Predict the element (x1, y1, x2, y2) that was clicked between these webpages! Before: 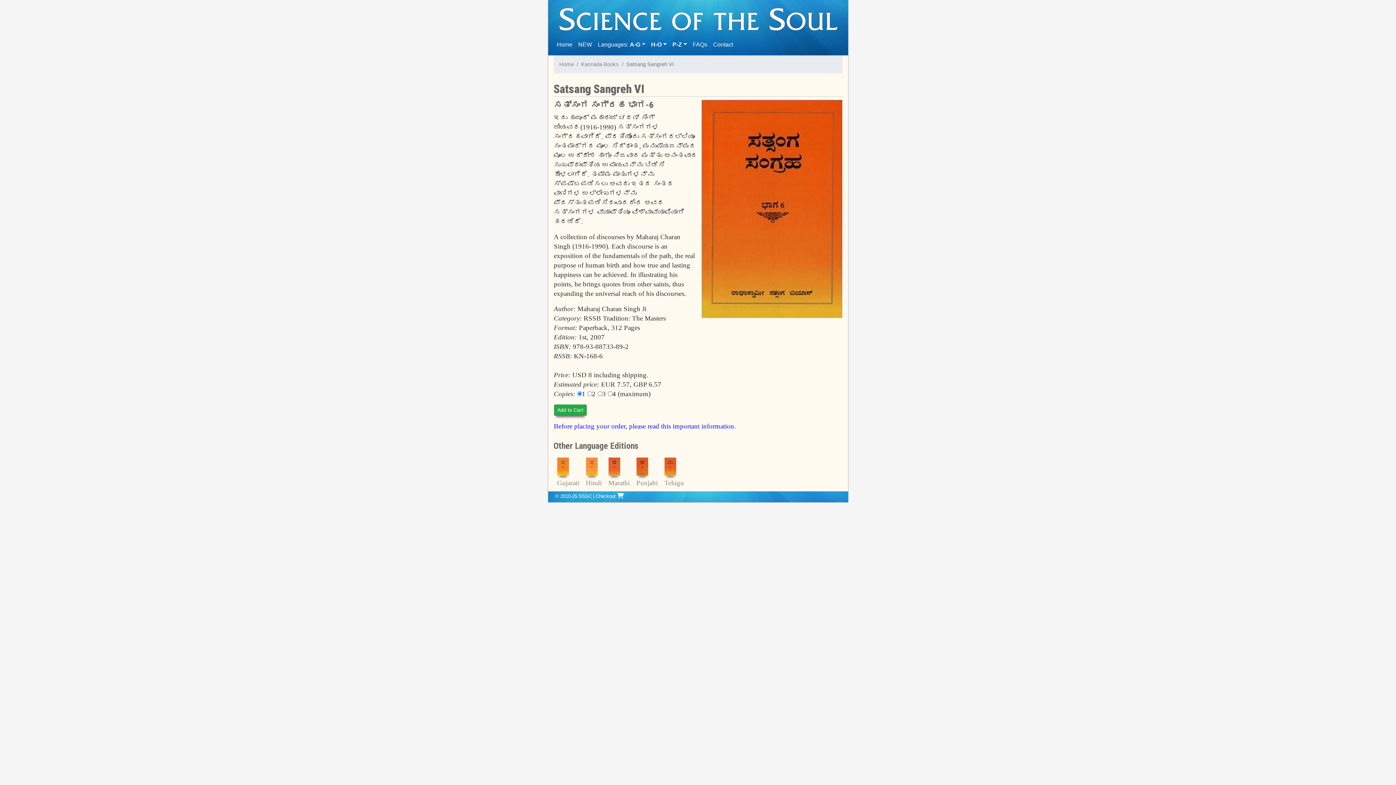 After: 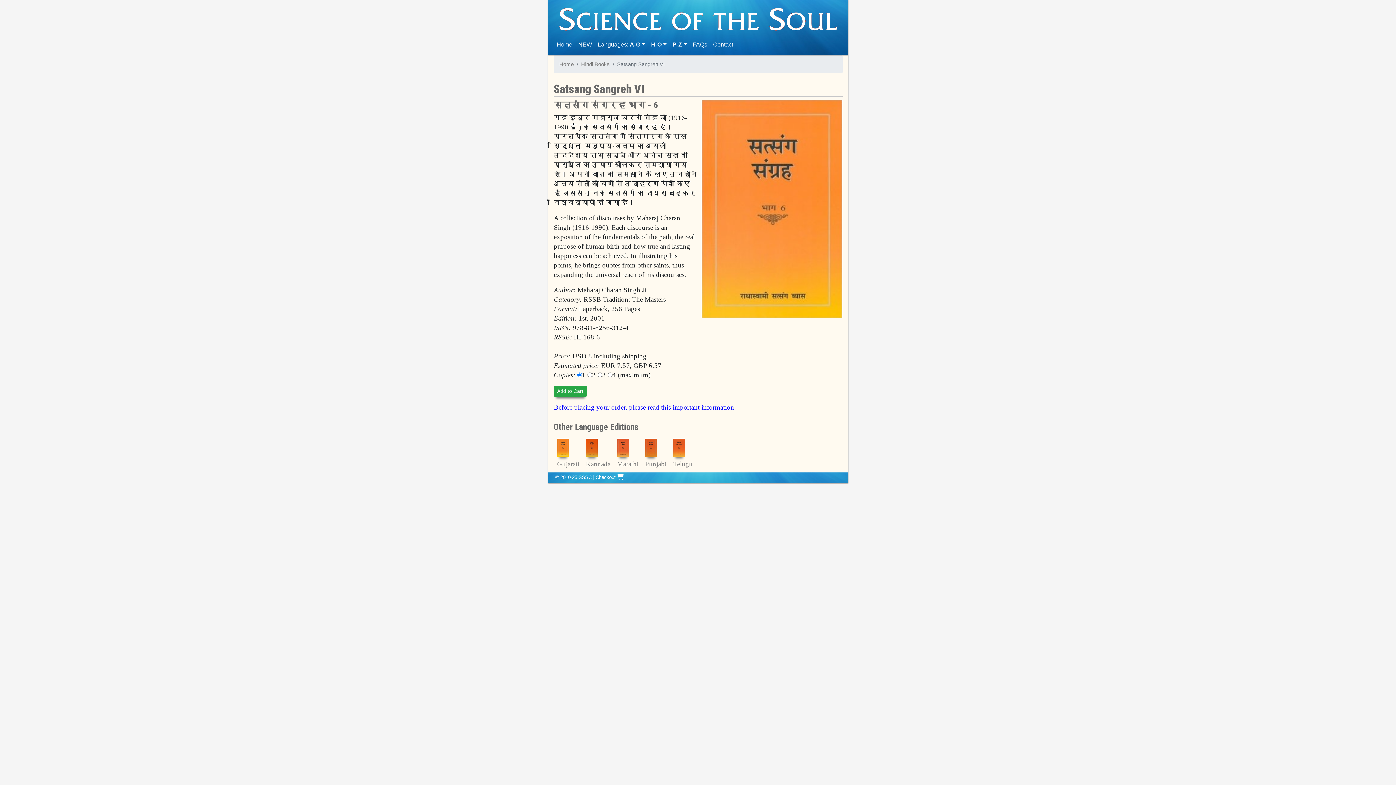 Action: bbox: (586, 463, 602, 486) label: 
Hindi